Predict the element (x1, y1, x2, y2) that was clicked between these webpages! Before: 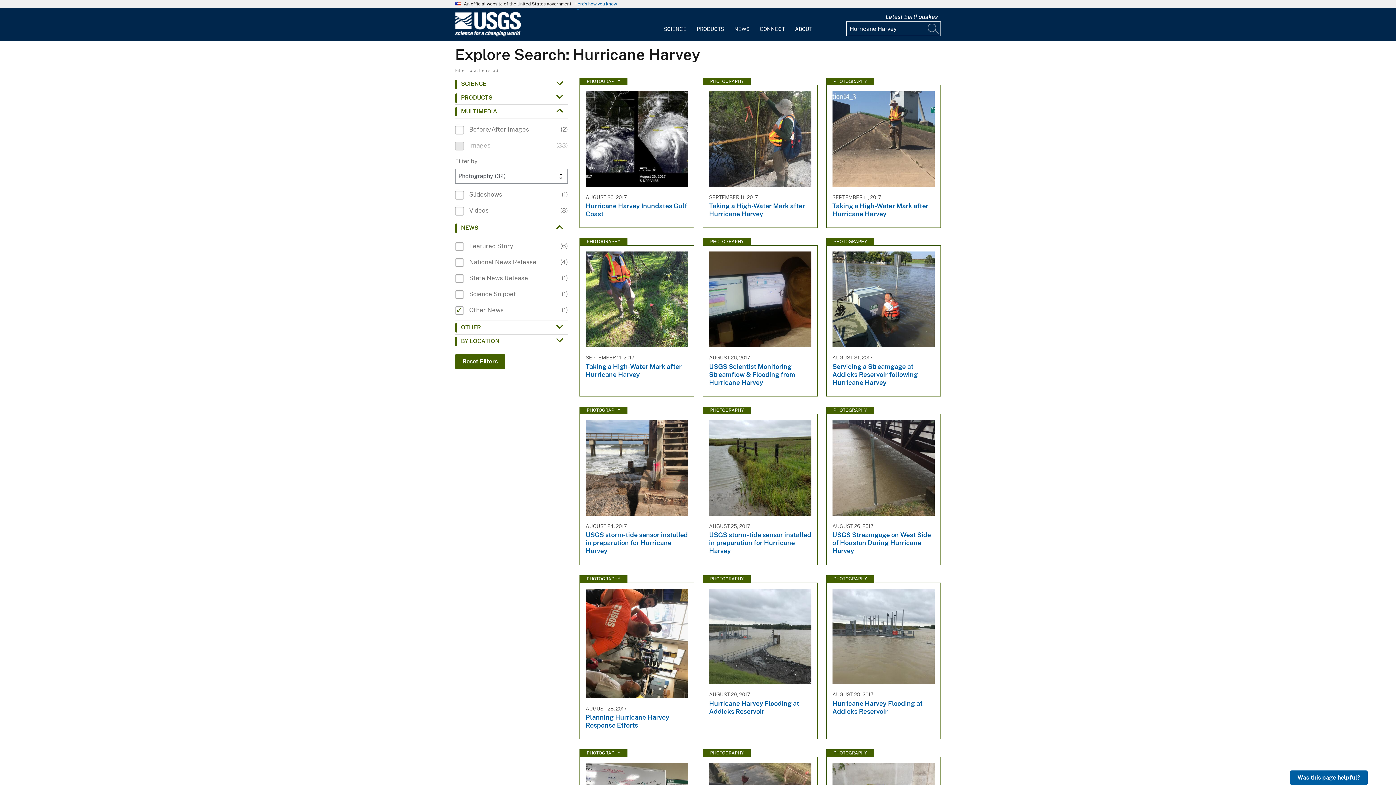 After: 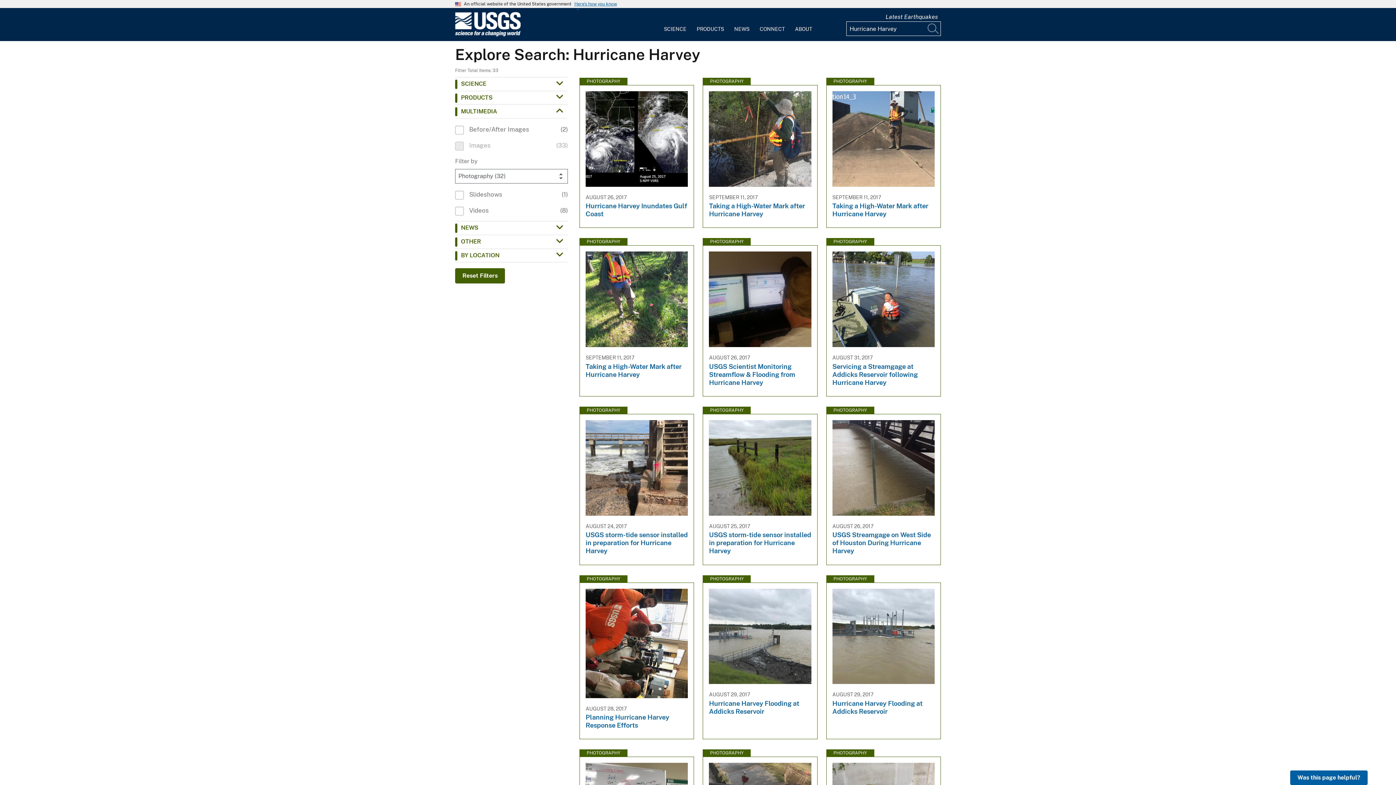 Action: label: NEWS bbox: (455, 221, 568, 235)